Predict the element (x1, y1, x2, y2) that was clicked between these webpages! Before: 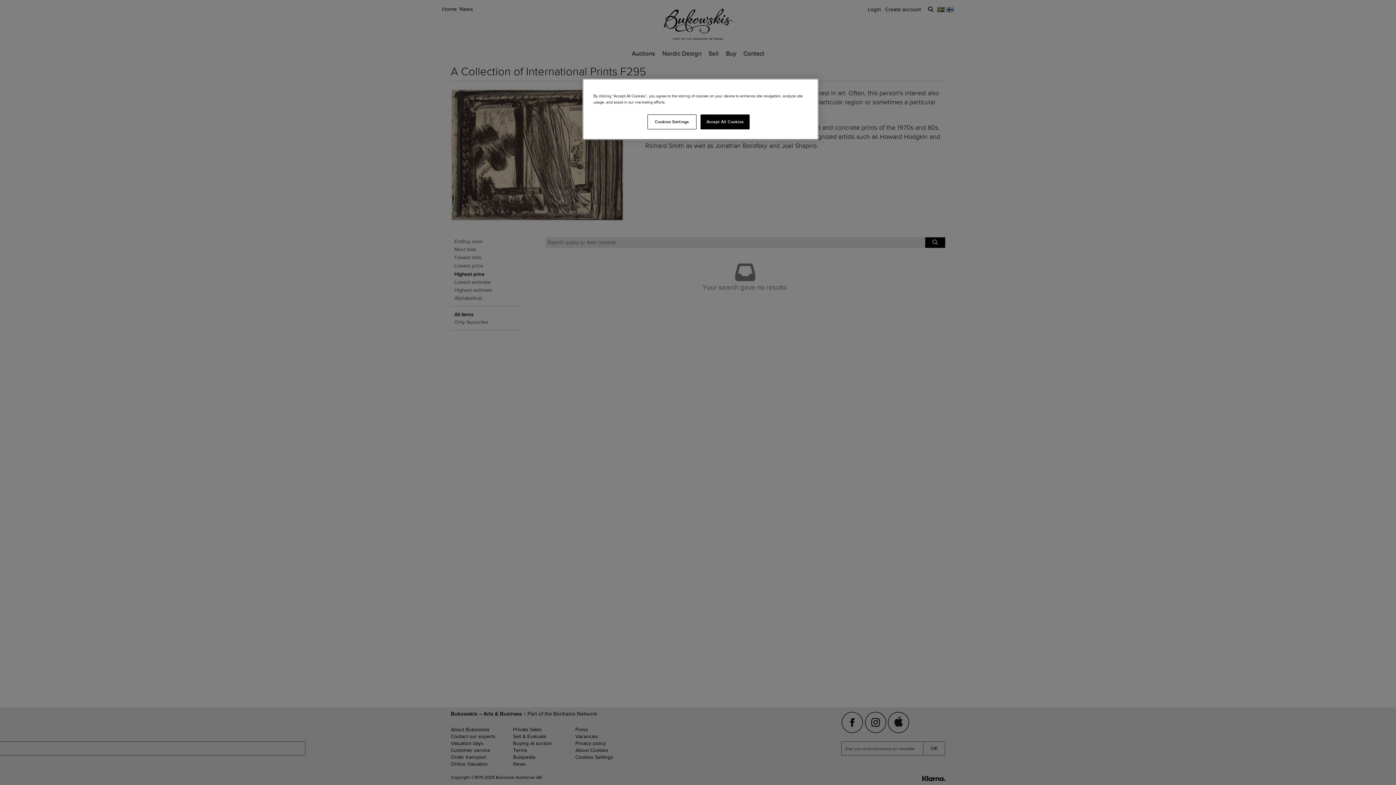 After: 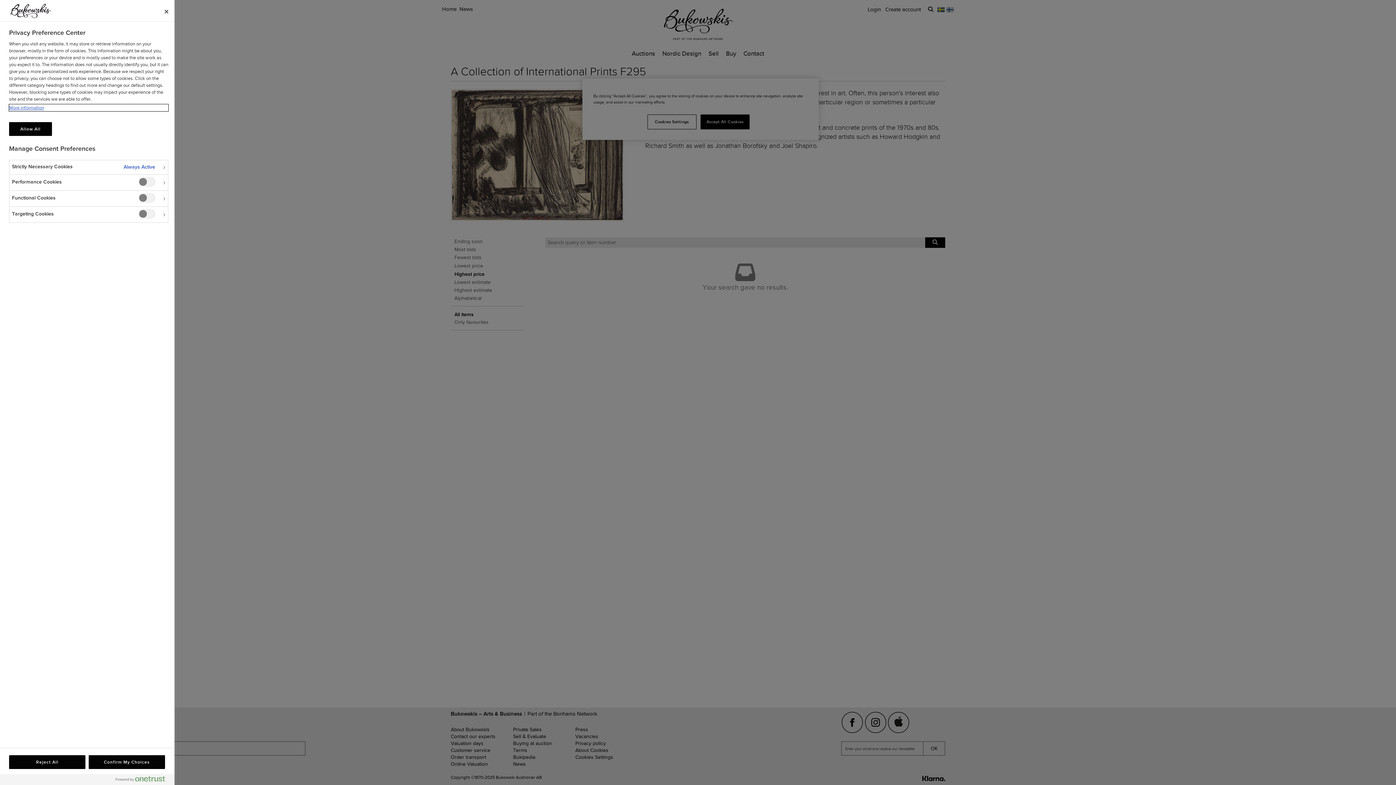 Action: bbox: (647, 114, 696, 129) label: Cookies Settings